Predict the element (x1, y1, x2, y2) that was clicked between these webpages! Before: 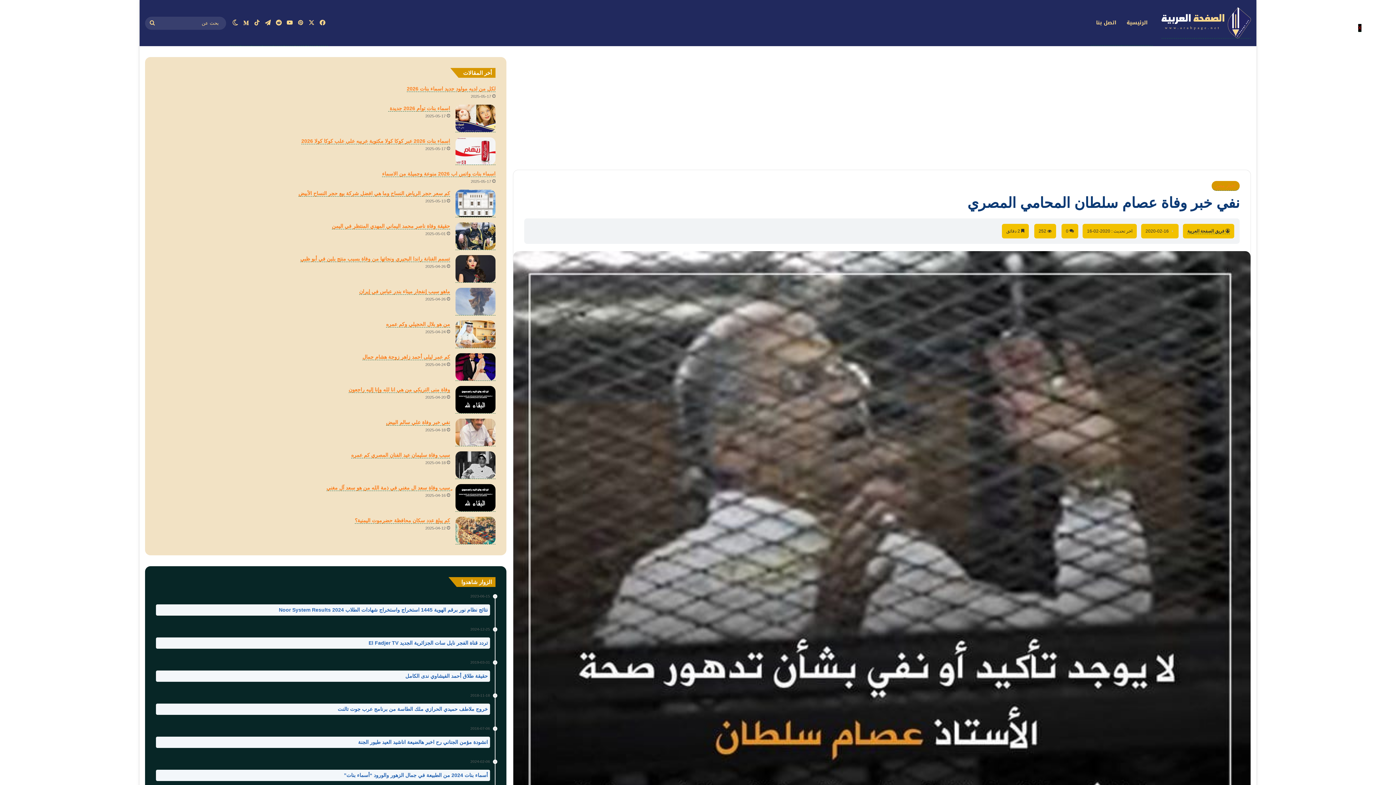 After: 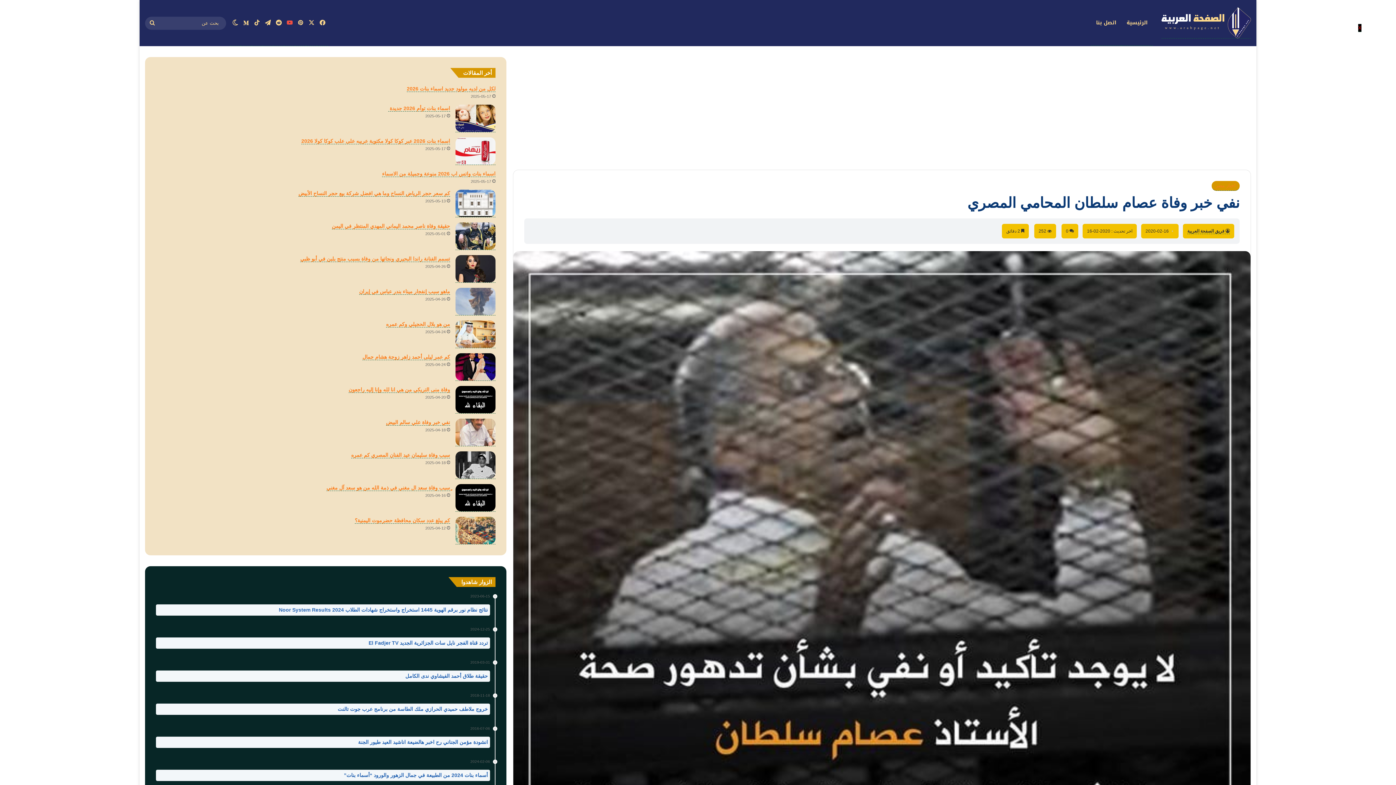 Action: label: ‫YouTube bbox: (284, 0, 295, 46)